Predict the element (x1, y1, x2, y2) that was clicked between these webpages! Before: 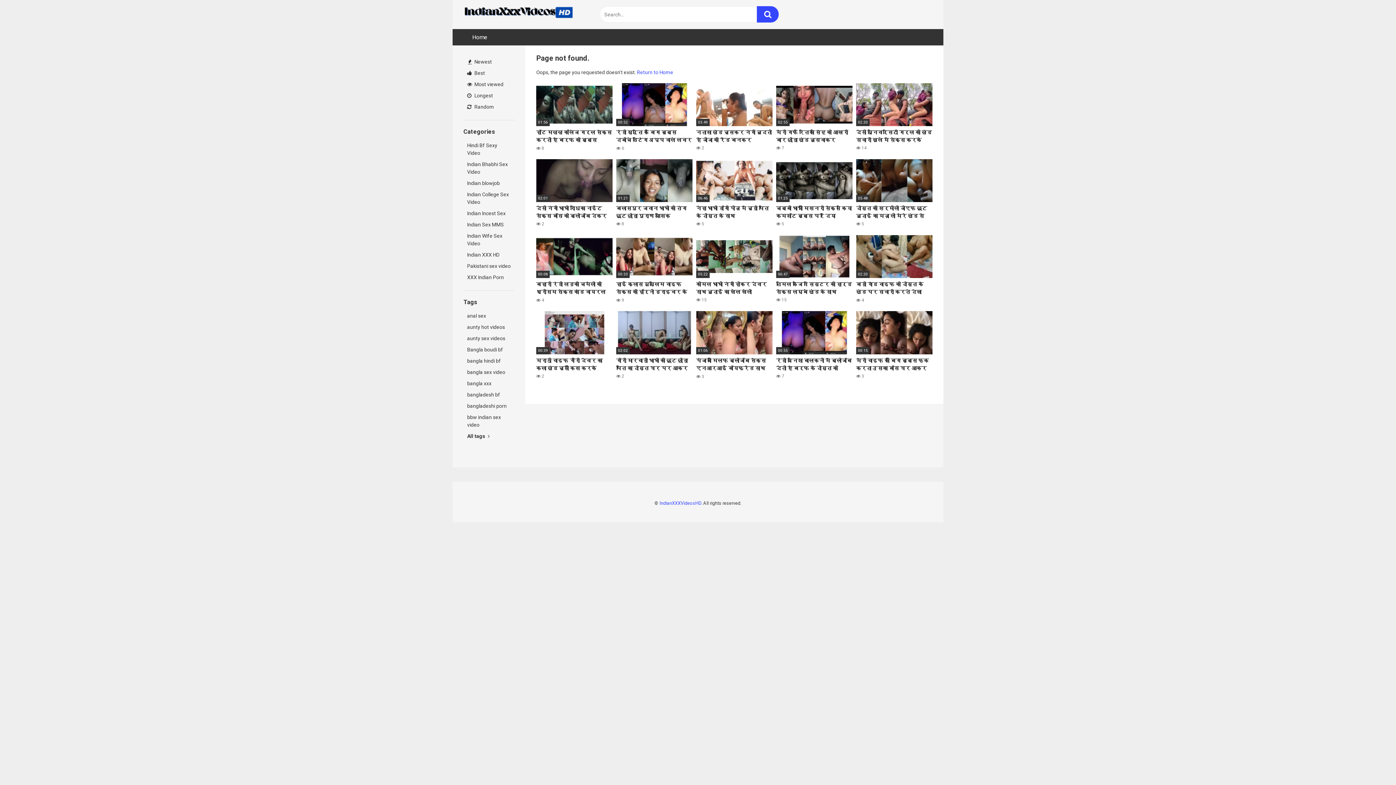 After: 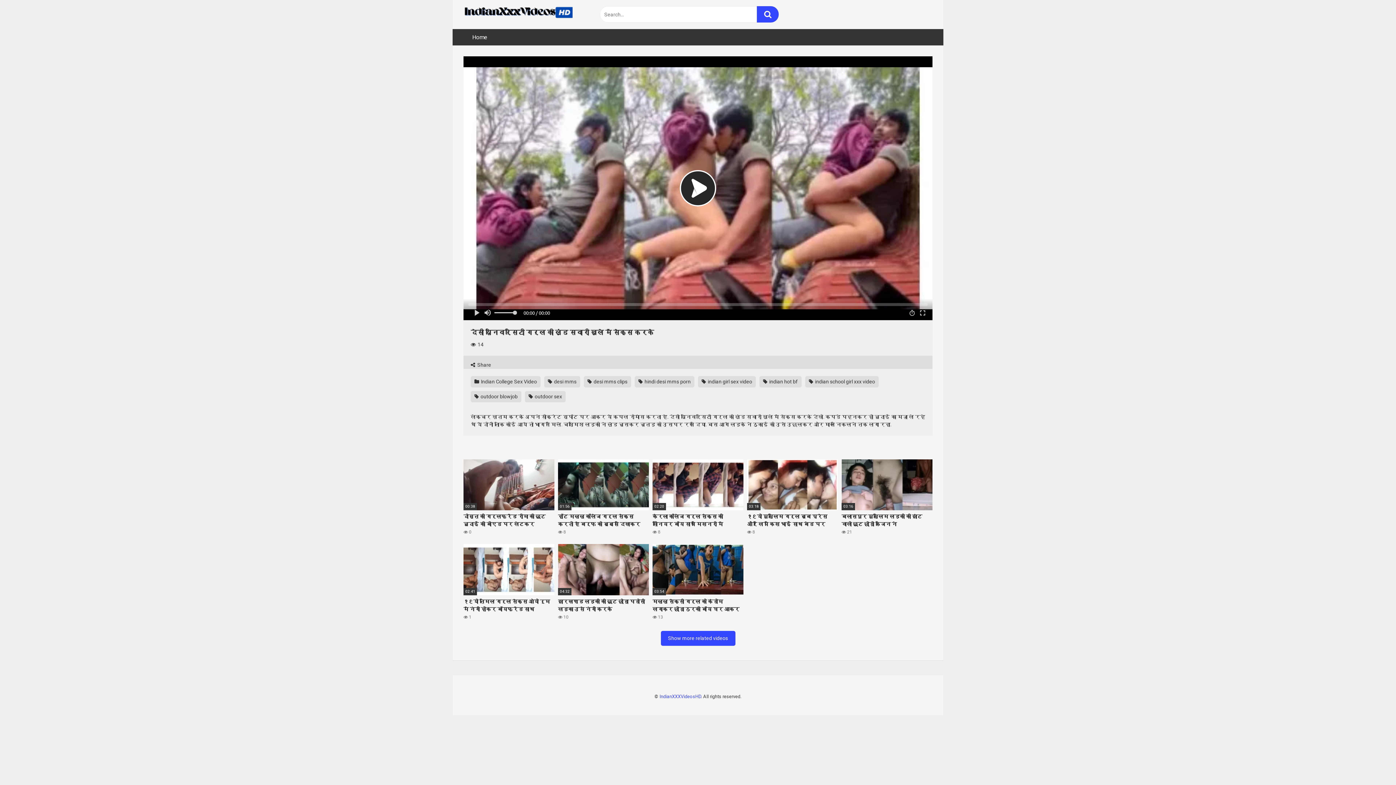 Action: bbox: (856, 83, 932, 151) label: 02:20
देसी यूनिवर्सिटी गर्ल की लुंड सवारी खुले में सेक्स करके
 14